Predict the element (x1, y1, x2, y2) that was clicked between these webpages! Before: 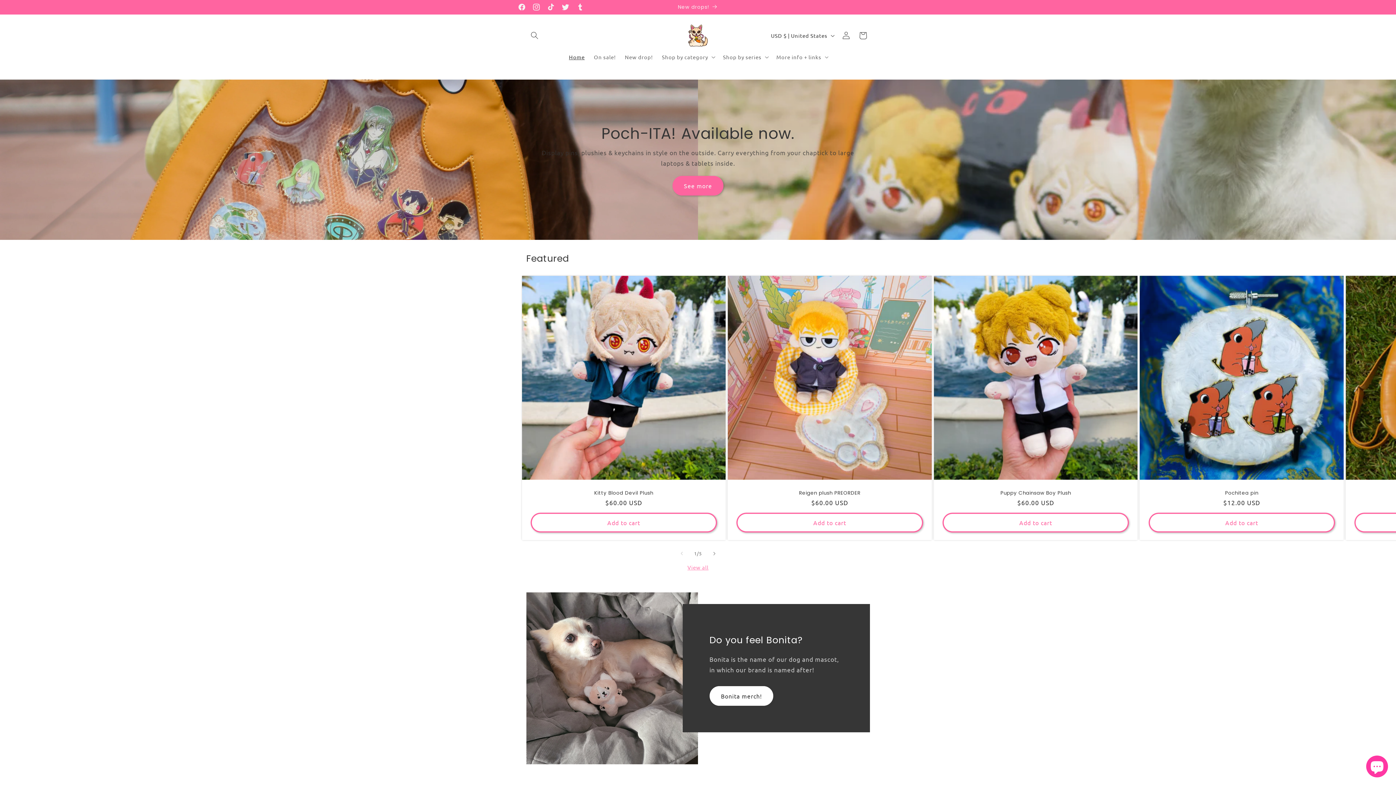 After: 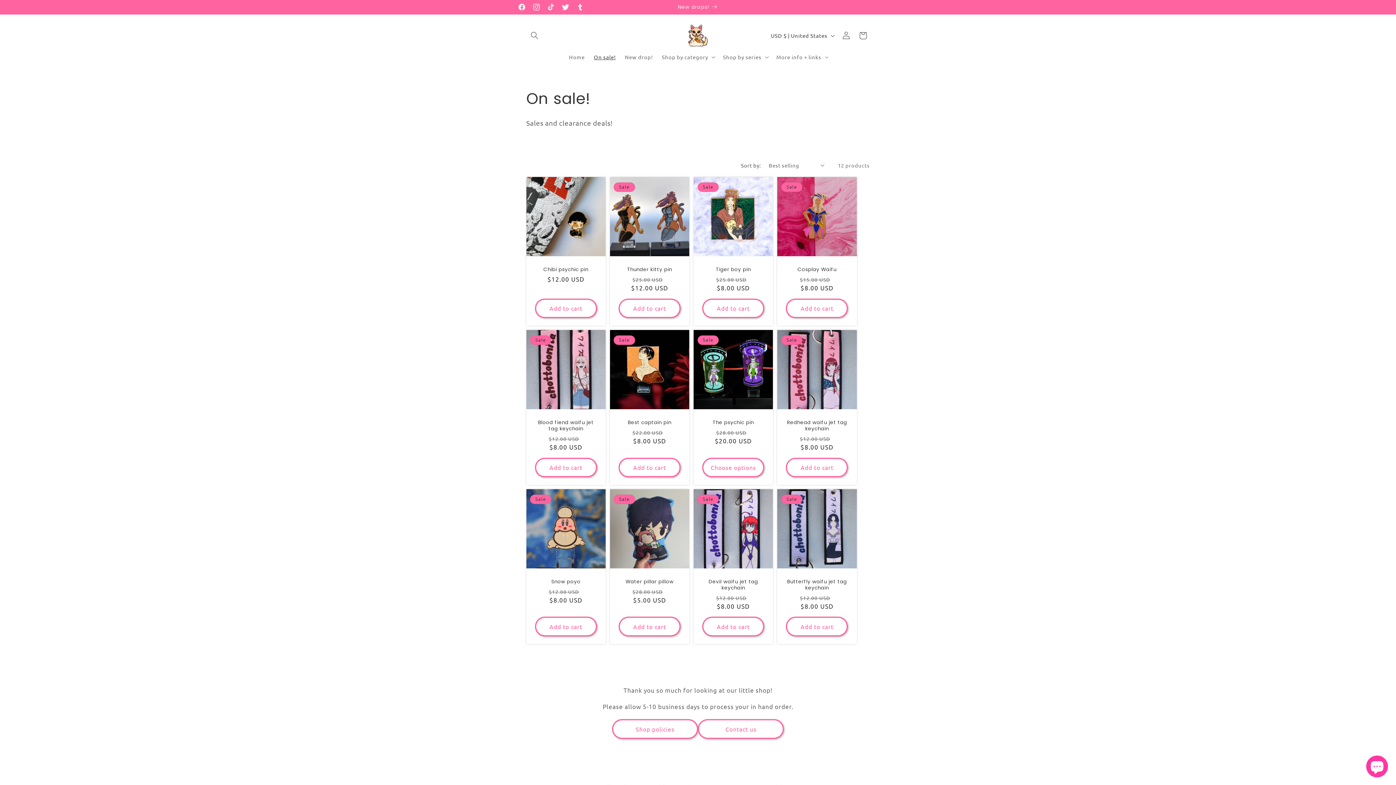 Action: label: On sale! bbox: (589, 49, 620, 65)